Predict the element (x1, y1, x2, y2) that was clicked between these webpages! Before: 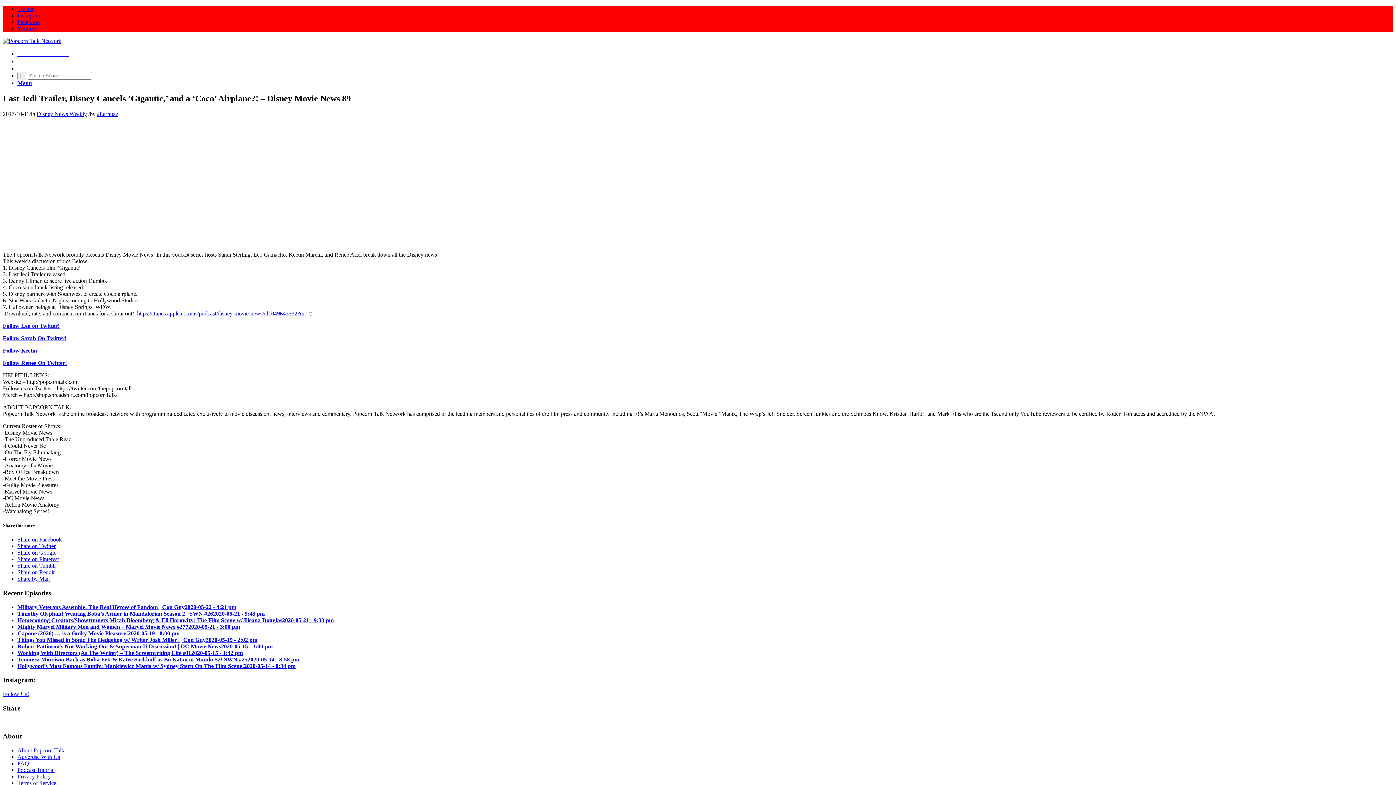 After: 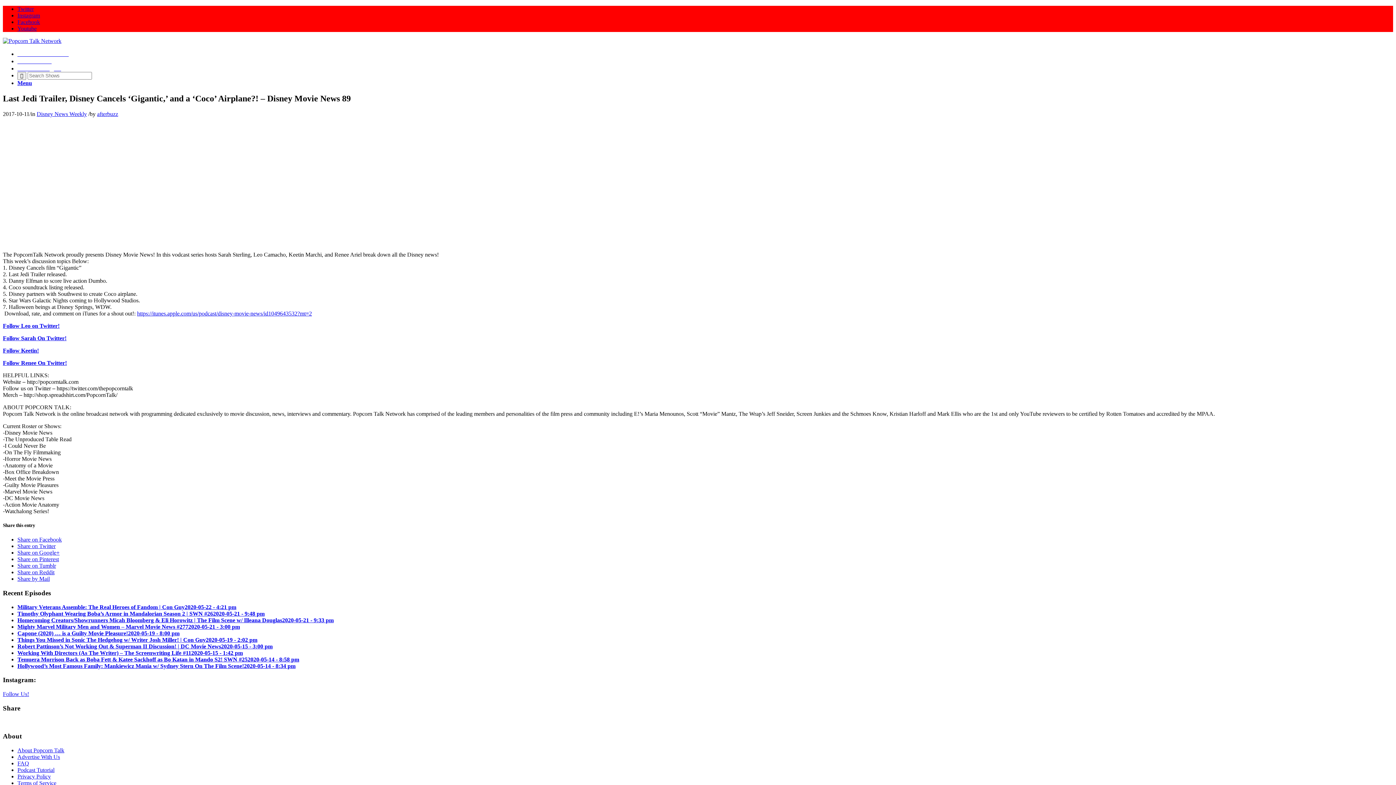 Action: bbox: (17, 549, 59, 556) label: Share on Google+